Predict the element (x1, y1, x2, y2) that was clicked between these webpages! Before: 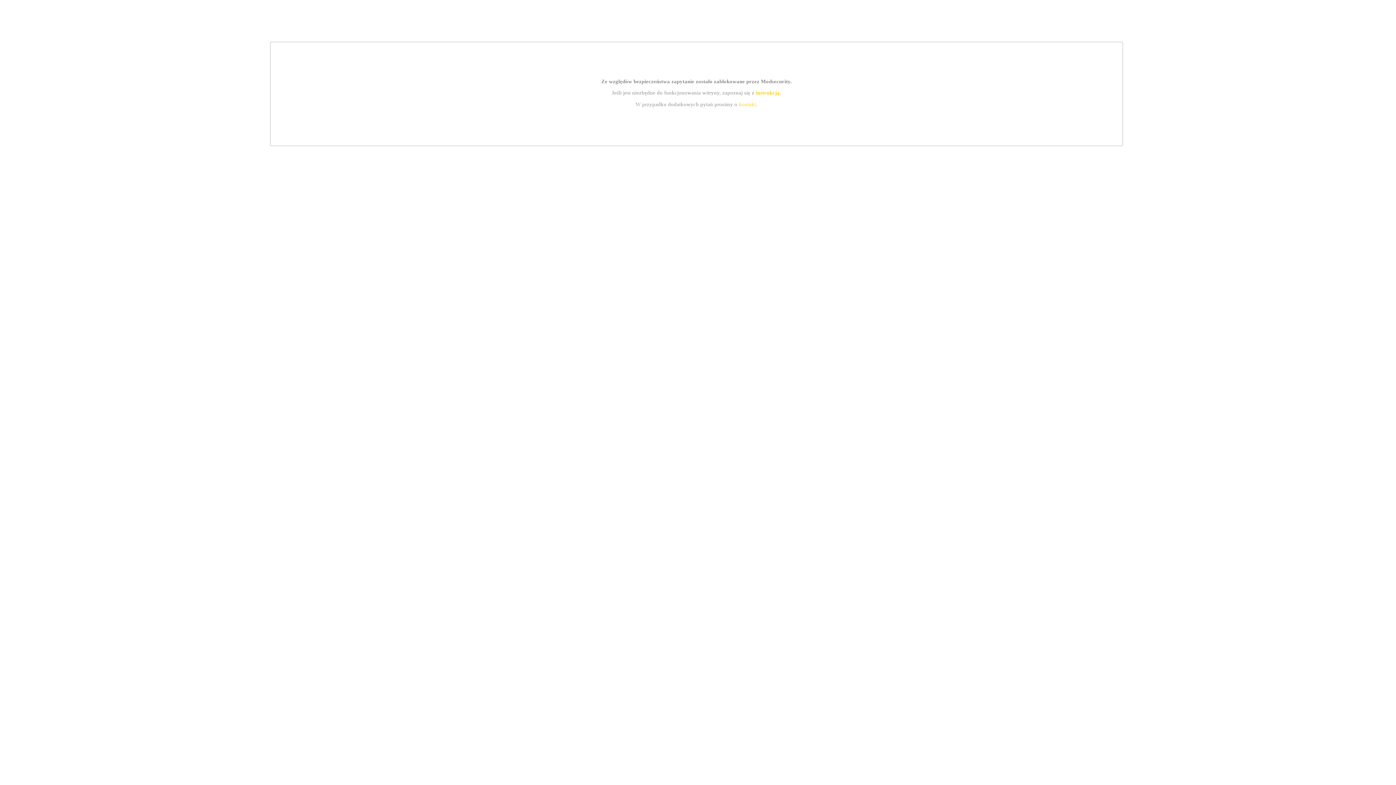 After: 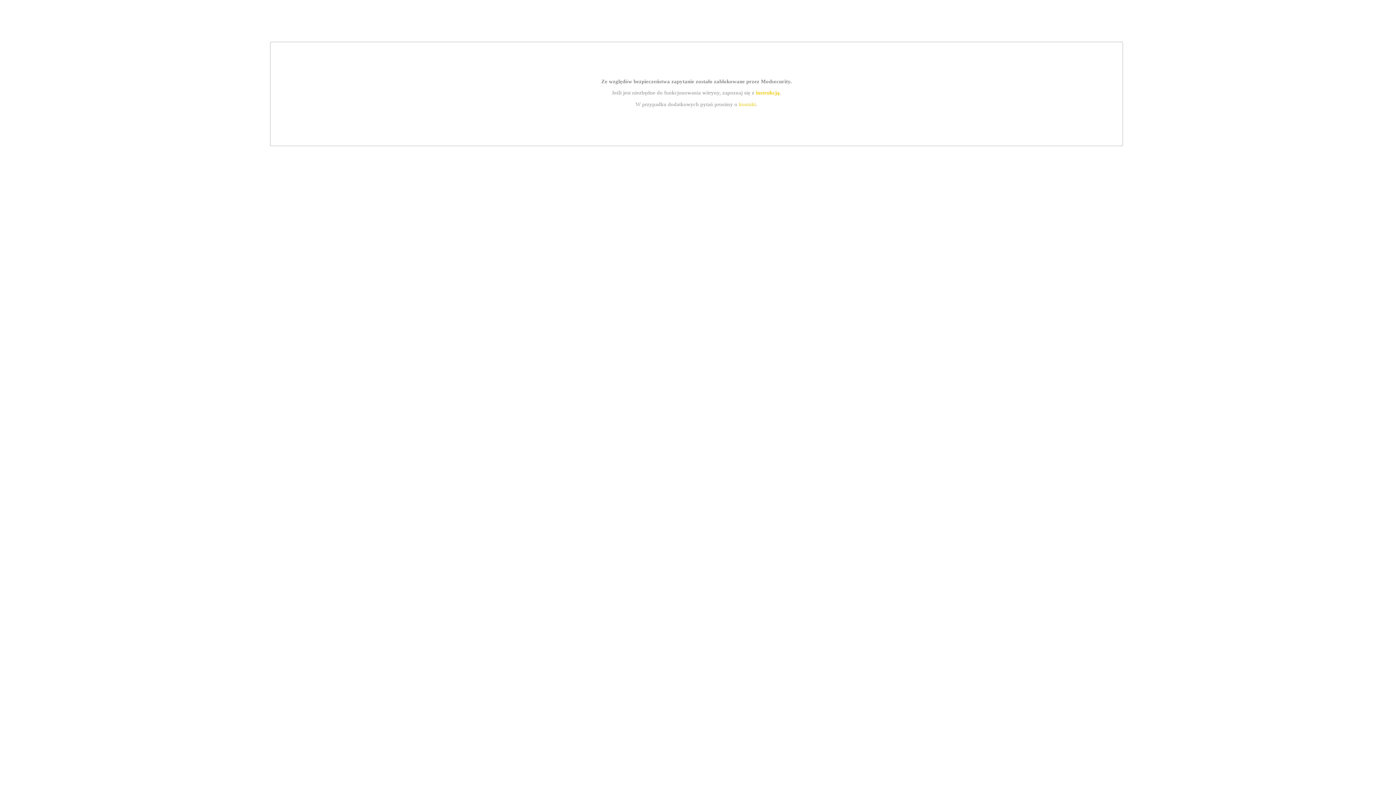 Action: bbox: (739, 101, 756, 107) label: kontakt